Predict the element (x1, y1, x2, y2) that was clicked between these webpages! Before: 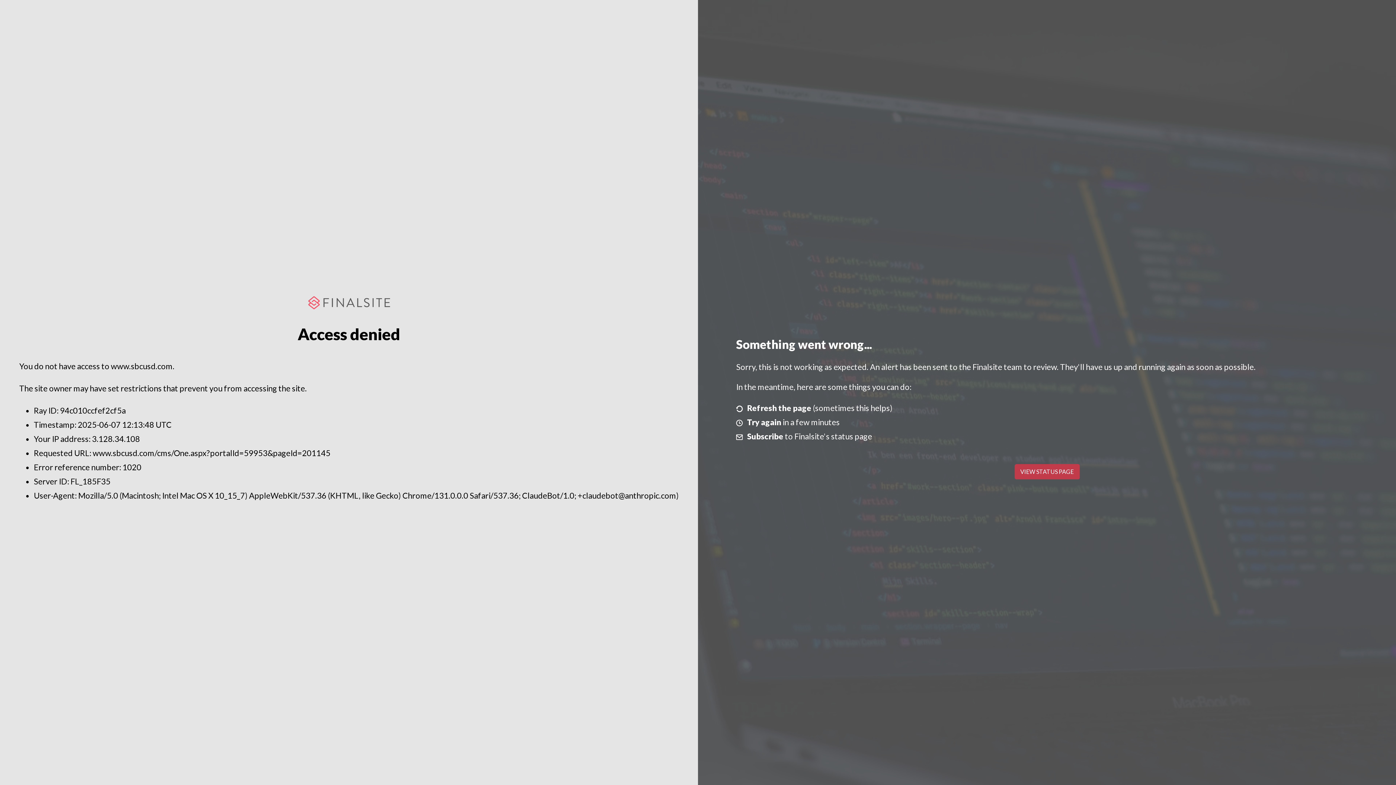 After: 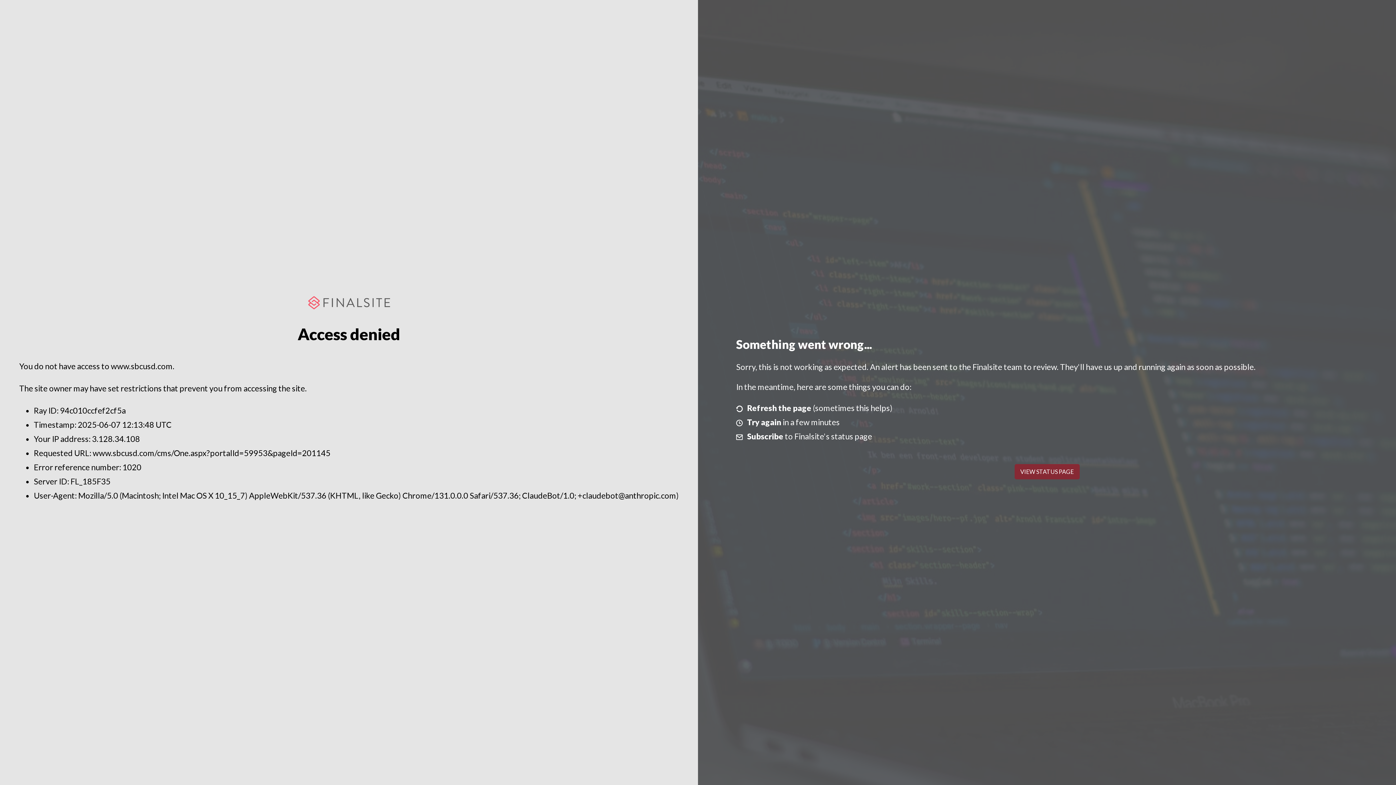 Action: label: VIEW STATUS PAGE bbox: (1014, 464, 1079, 479)